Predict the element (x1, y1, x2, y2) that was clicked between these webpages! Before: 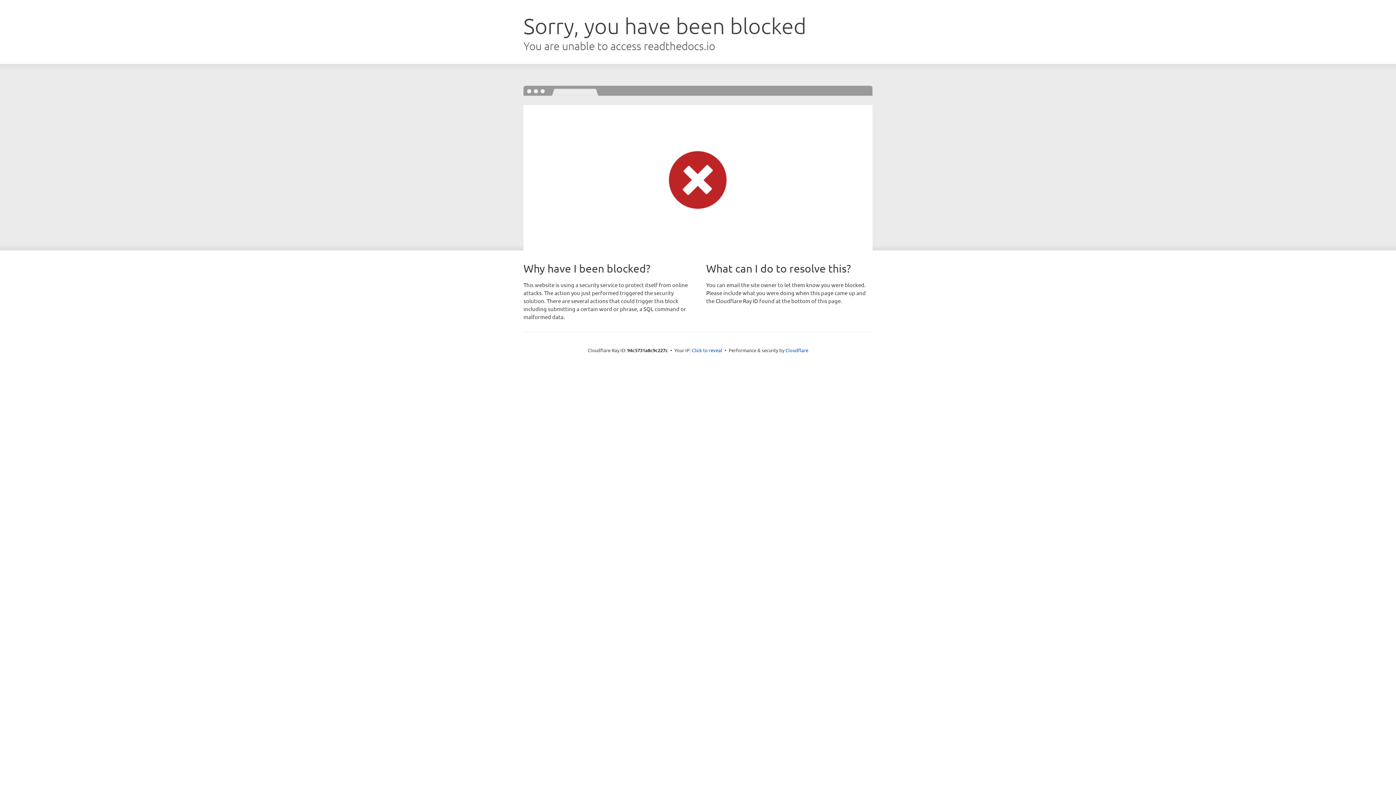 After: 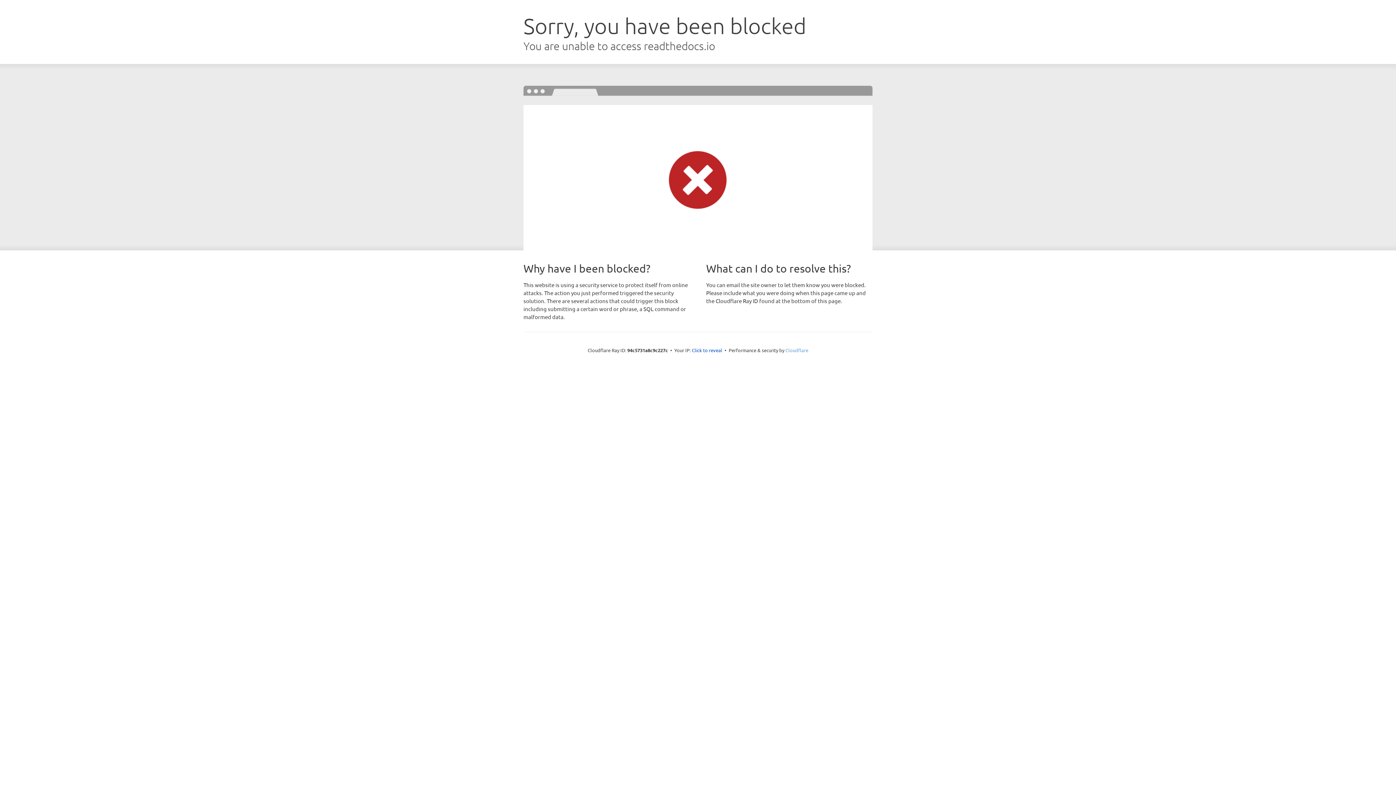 Action: bbox: (785, 347, 808, 353) label: Cloudflare